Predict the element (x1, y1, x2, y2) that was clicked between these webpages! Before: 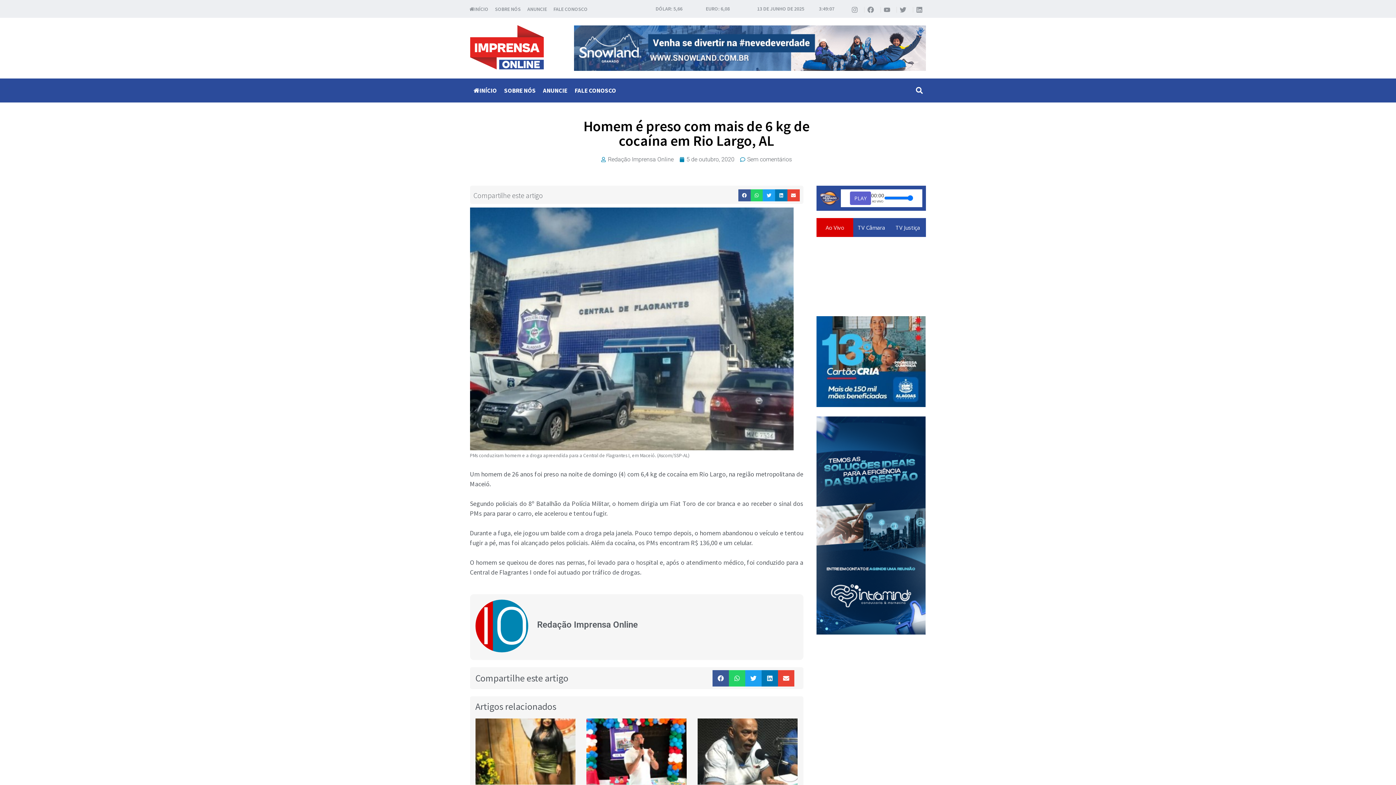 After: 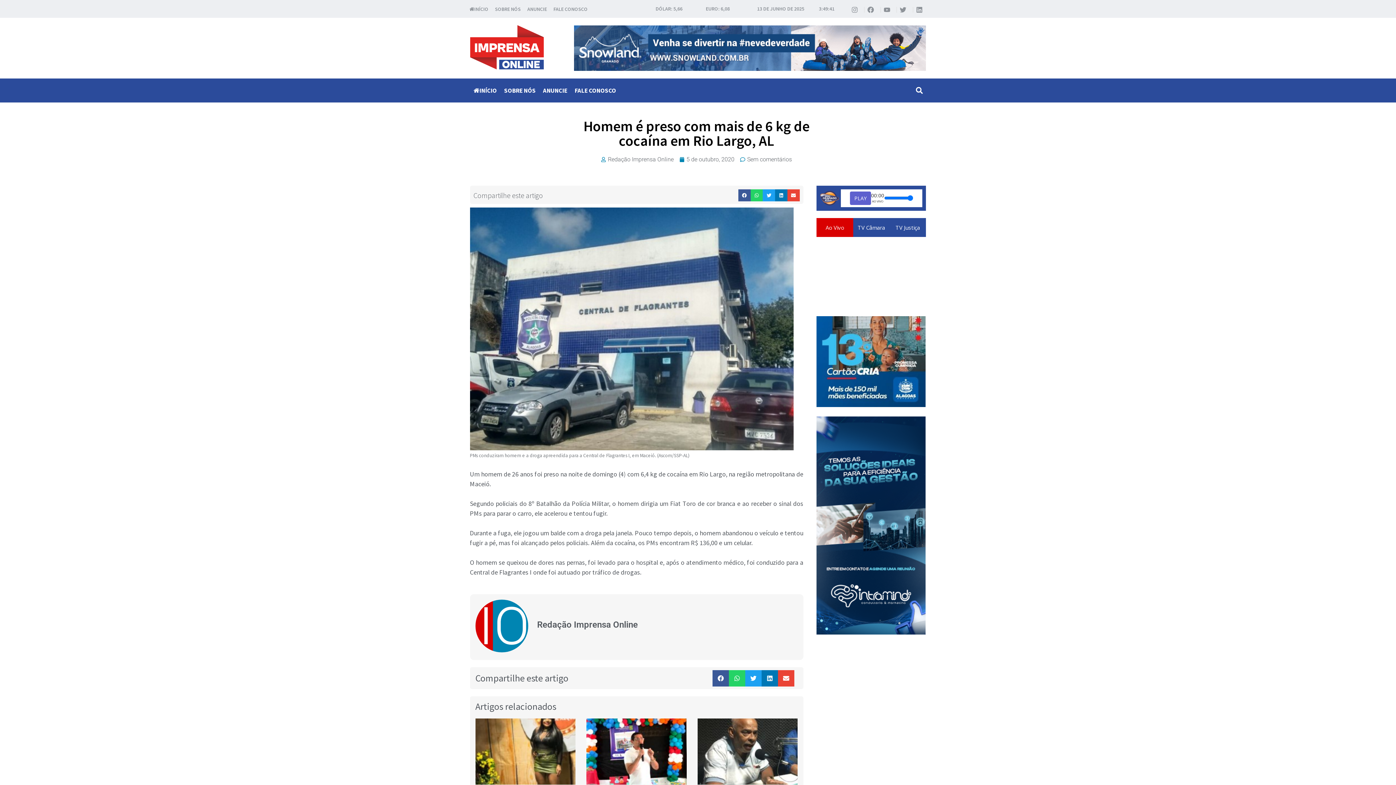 Action: label: Sem comentários bbox: (740, 155, 792, 163)